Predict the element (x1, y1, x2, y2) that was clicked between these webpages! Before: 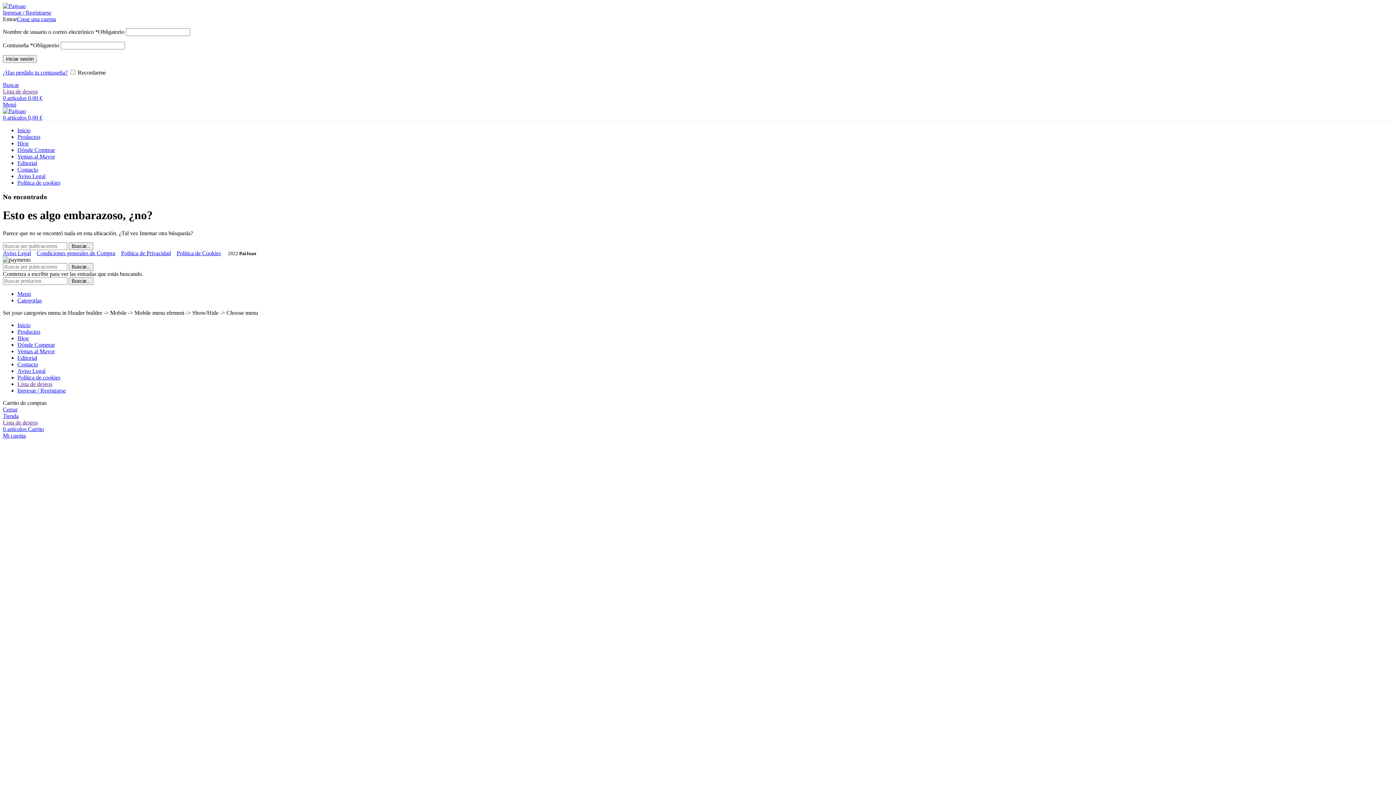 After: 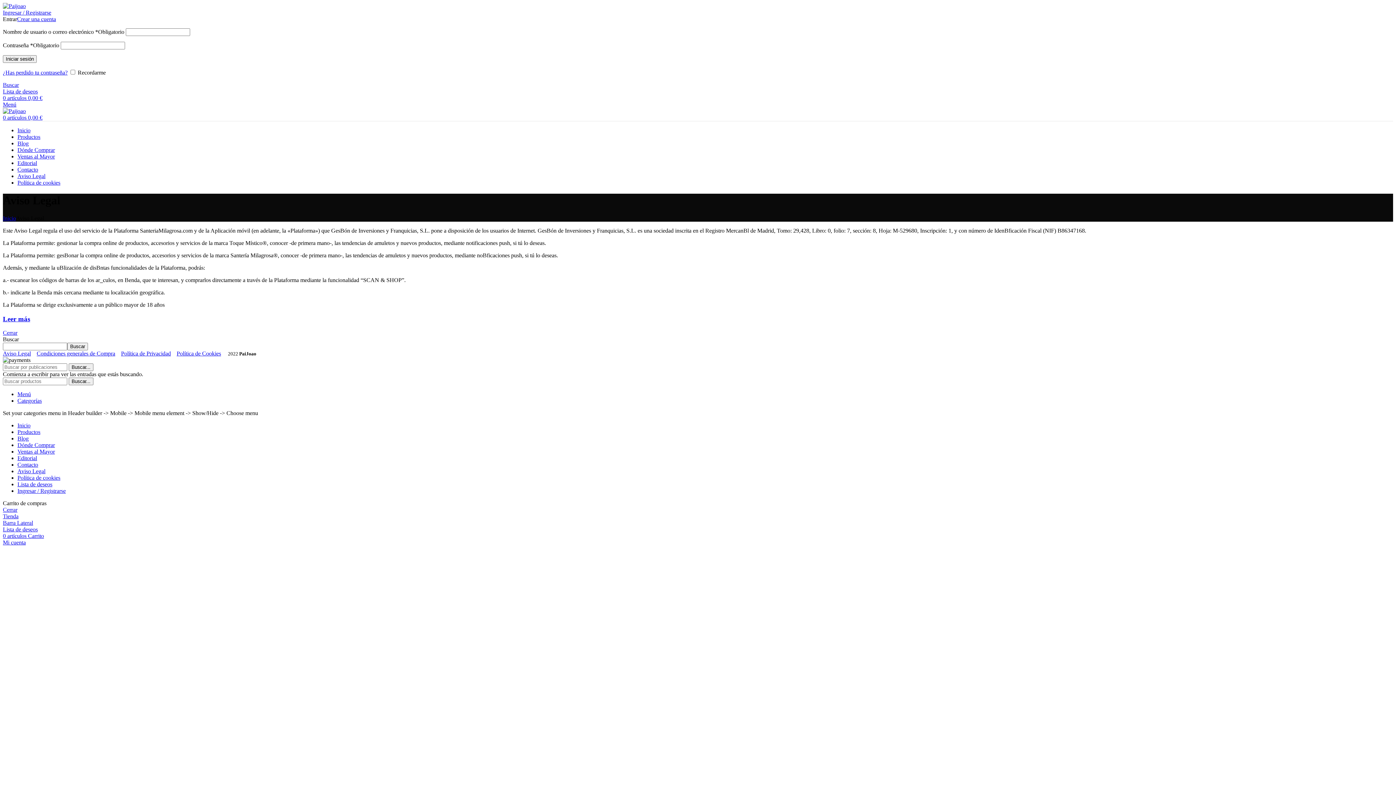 Action: bbox: (17, 367, 45, 374) label: Aviso Legal